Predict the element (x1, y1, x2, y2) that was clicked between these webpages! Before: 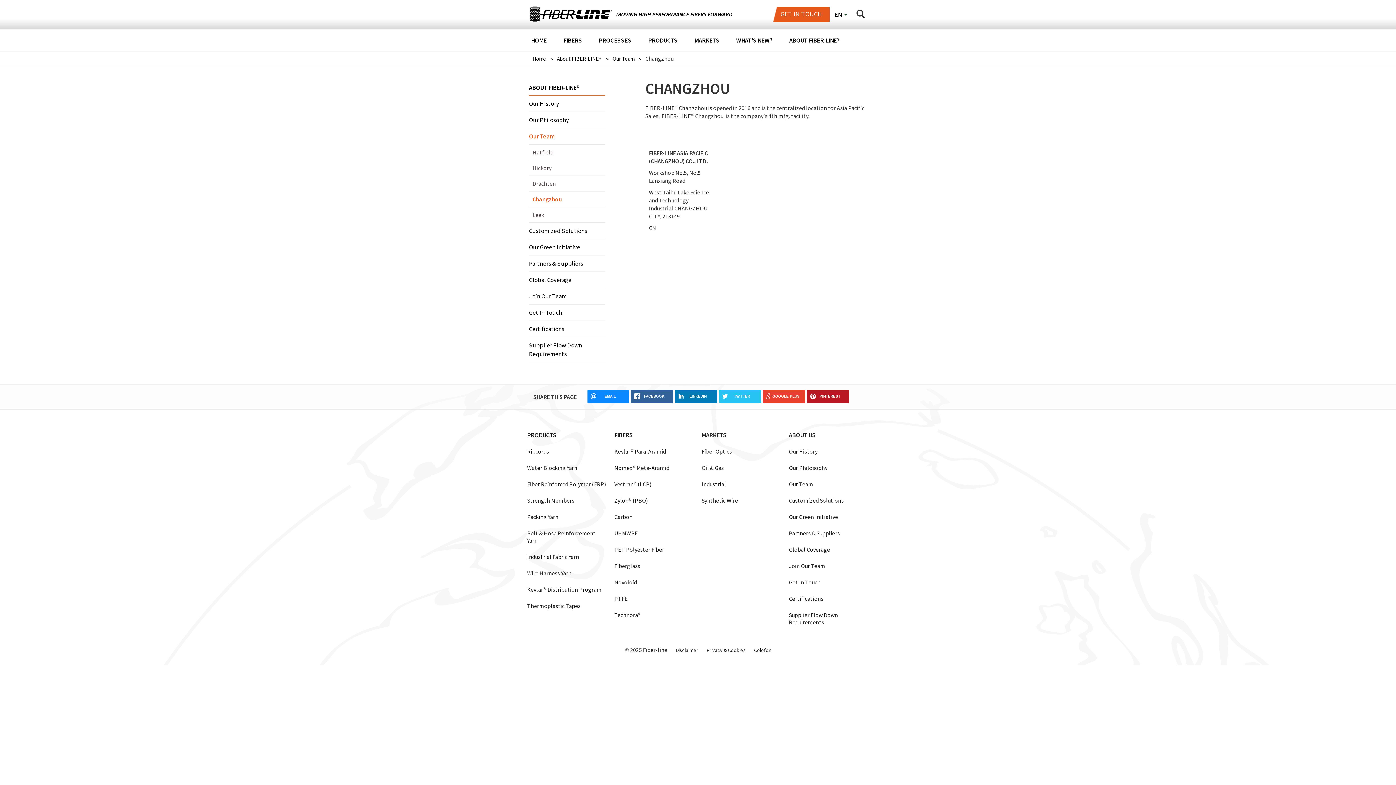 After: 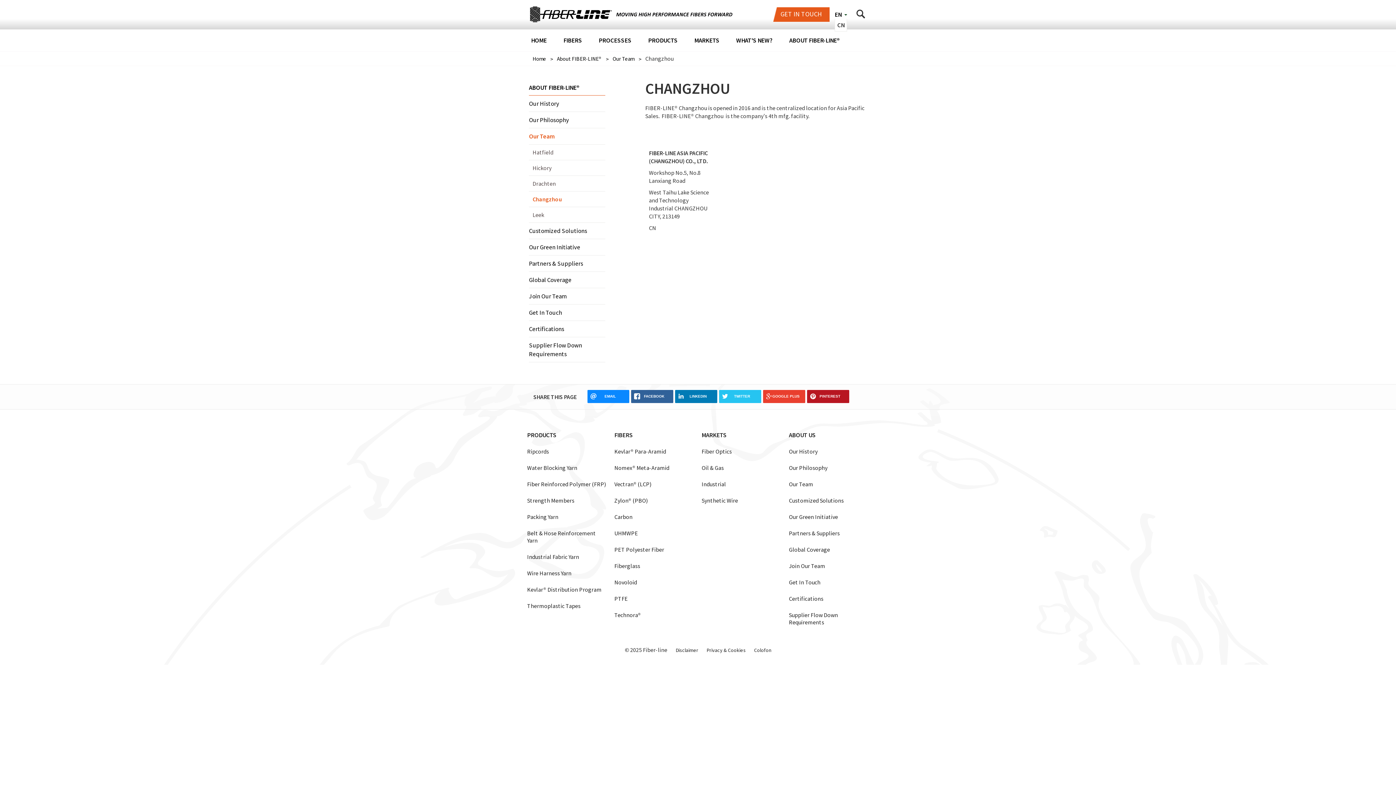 Action: label: EN bbox: (834, 10, 847, 18)